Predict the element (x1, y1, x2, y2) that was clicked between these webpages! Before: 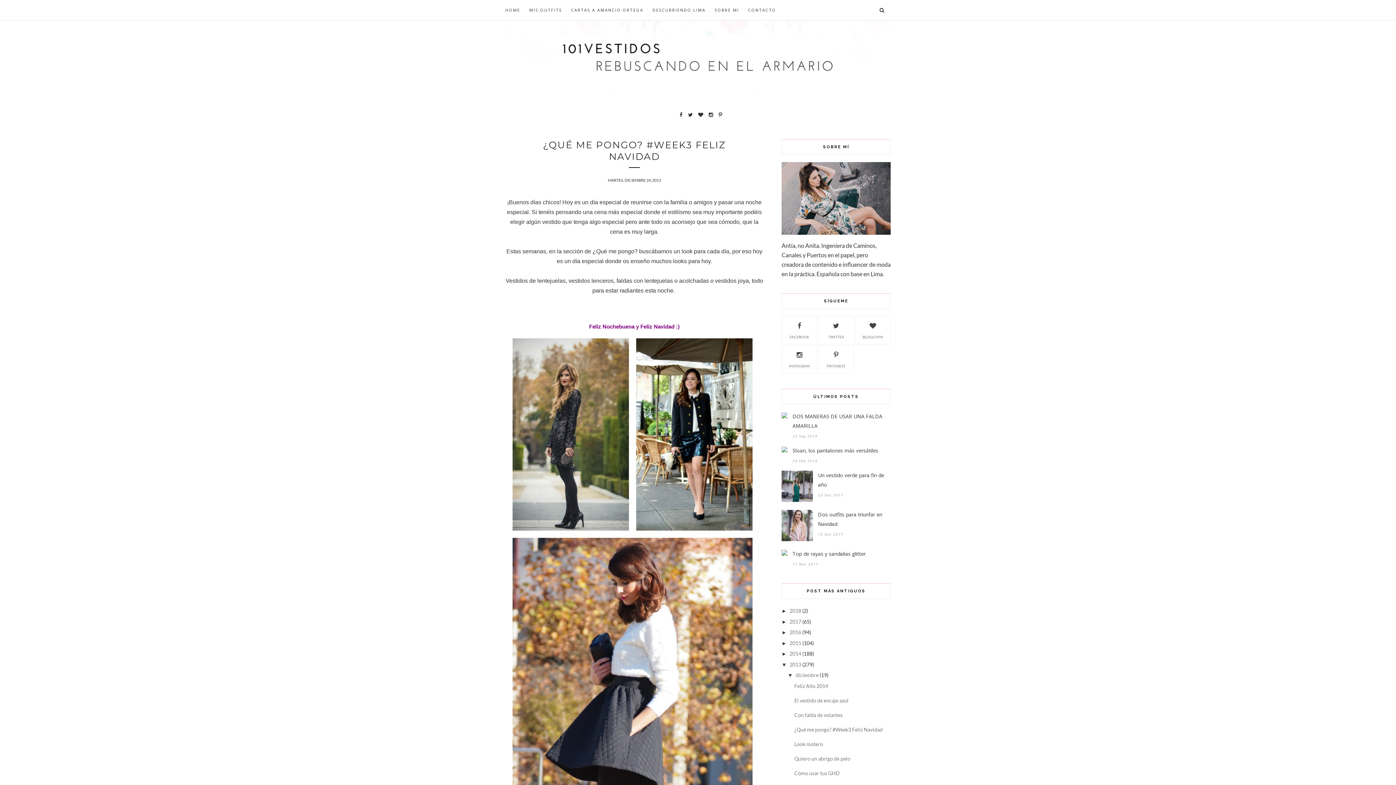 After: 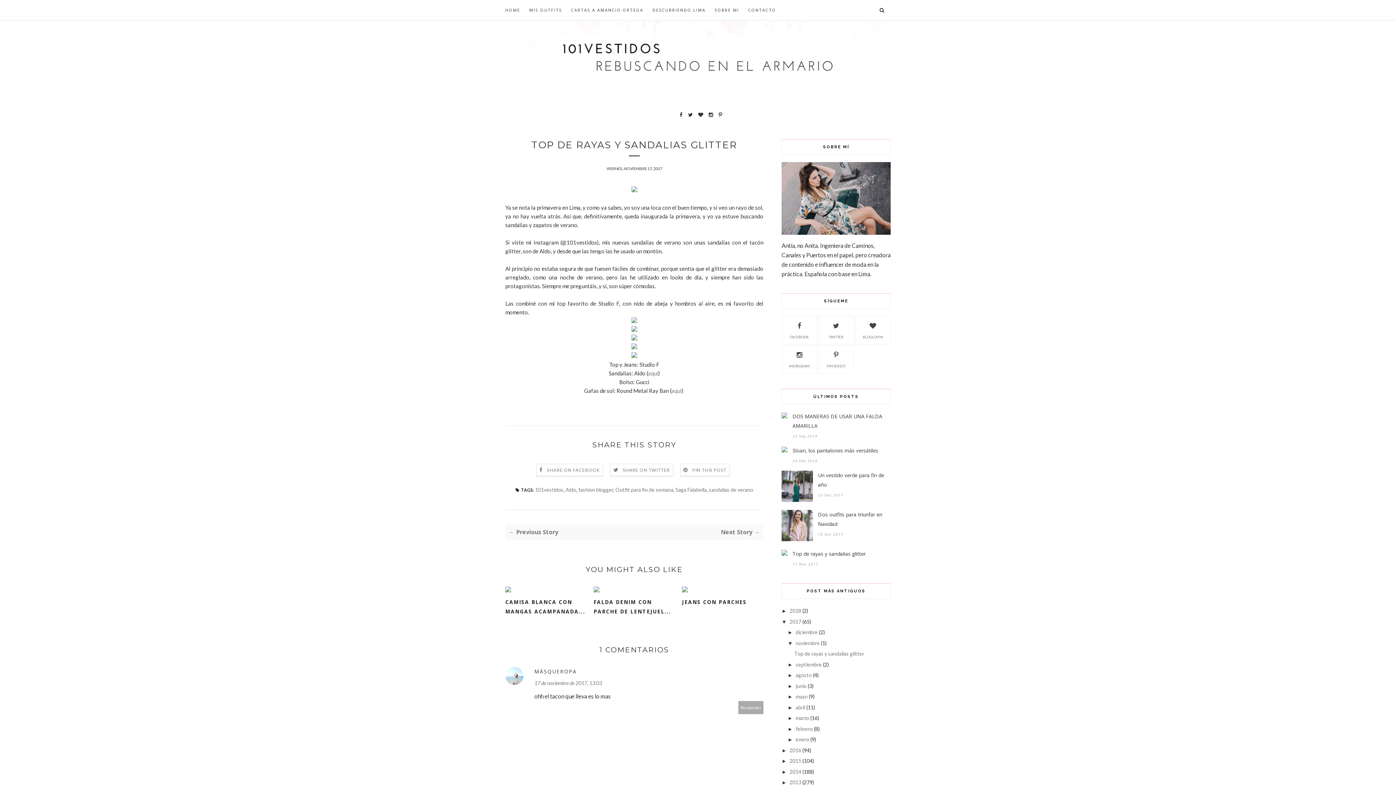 Action: bbox: (781, 550, 787, 557)